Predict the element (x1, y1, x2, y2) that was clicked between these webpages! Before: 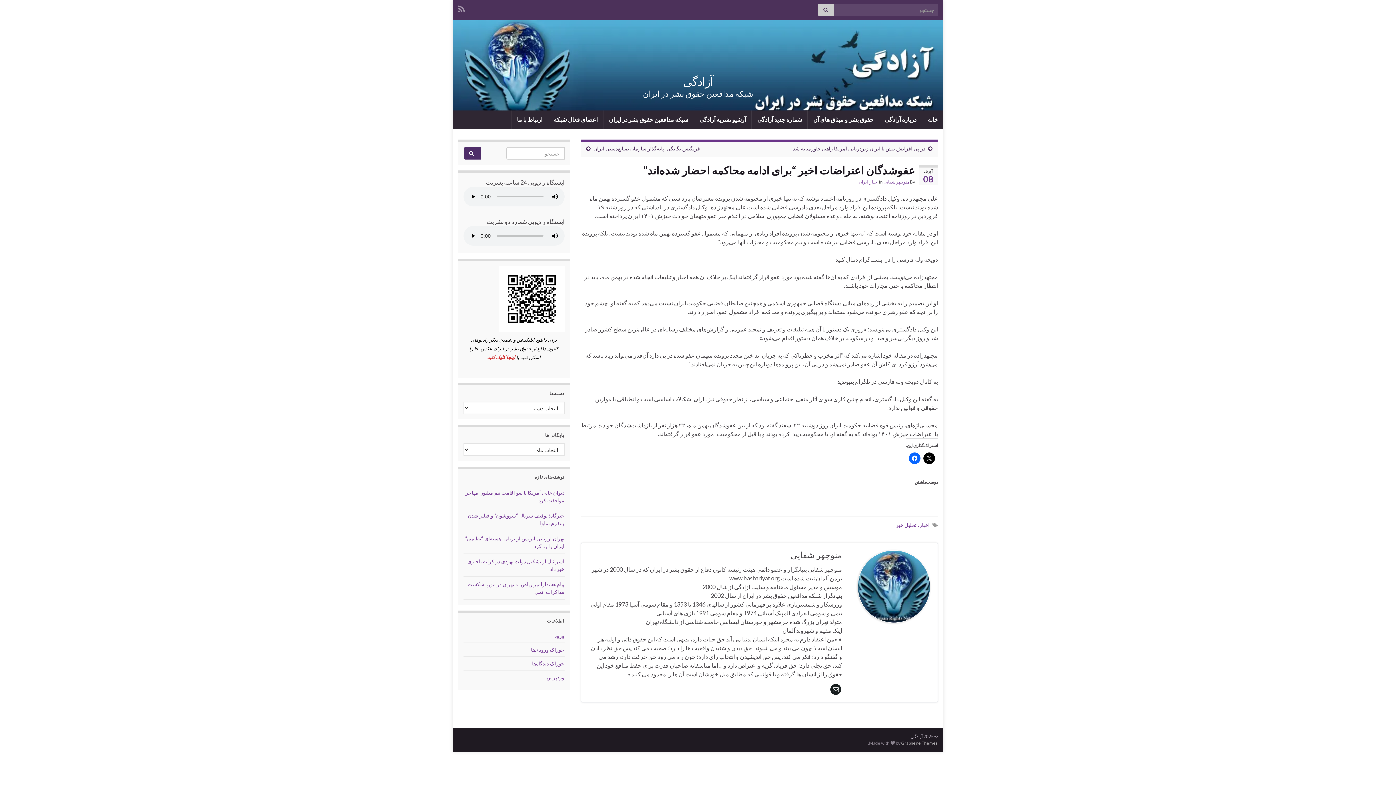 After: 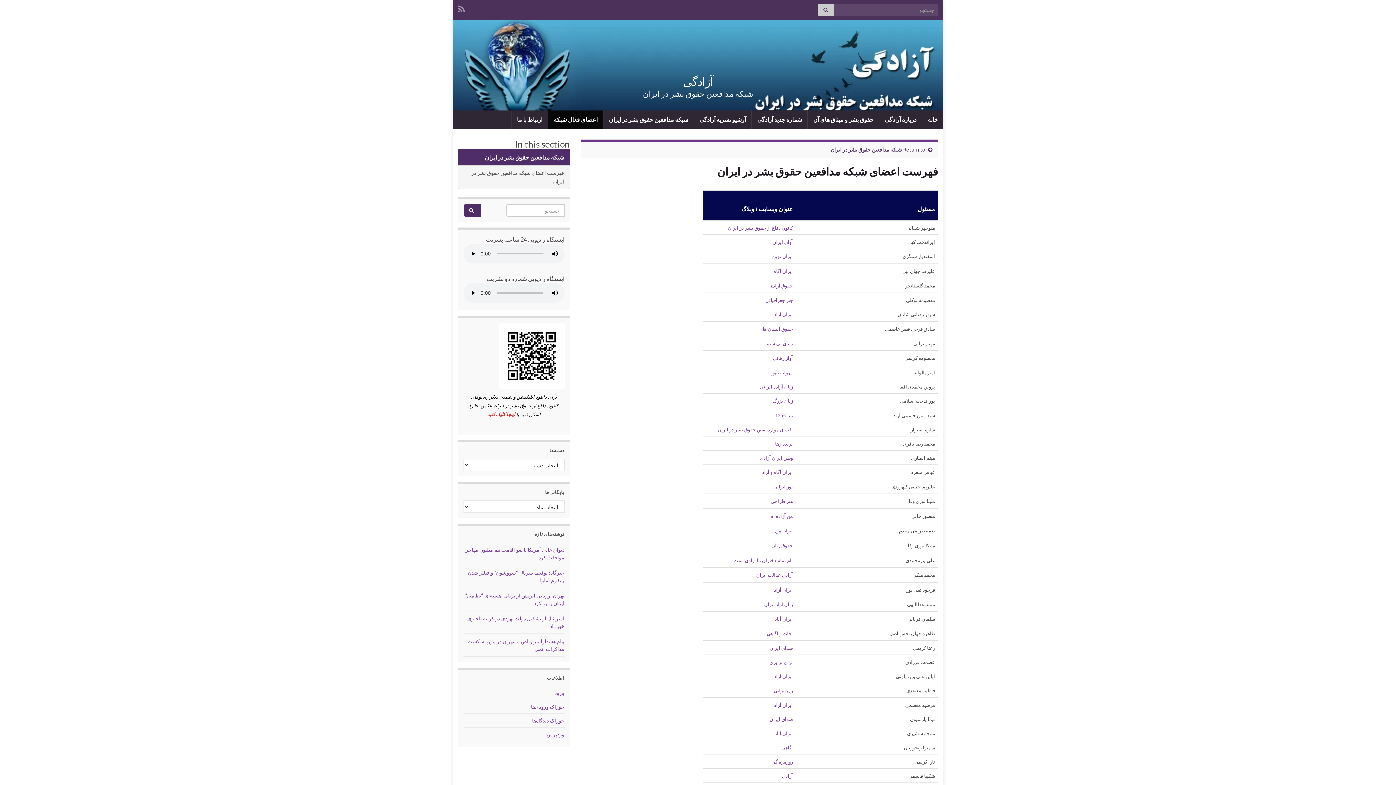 Action: bbox: (548, 110, 603, 128) label: اعضای فعال شبکه